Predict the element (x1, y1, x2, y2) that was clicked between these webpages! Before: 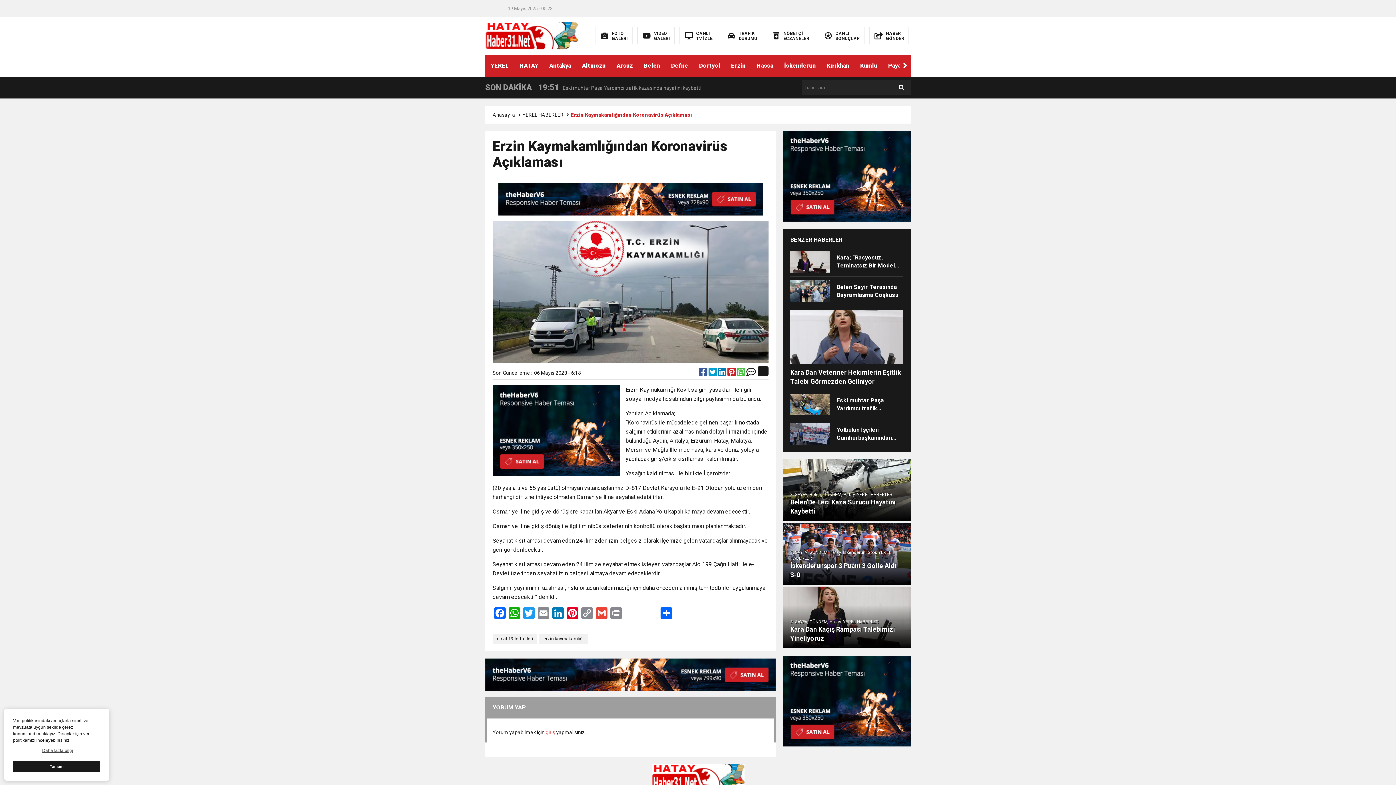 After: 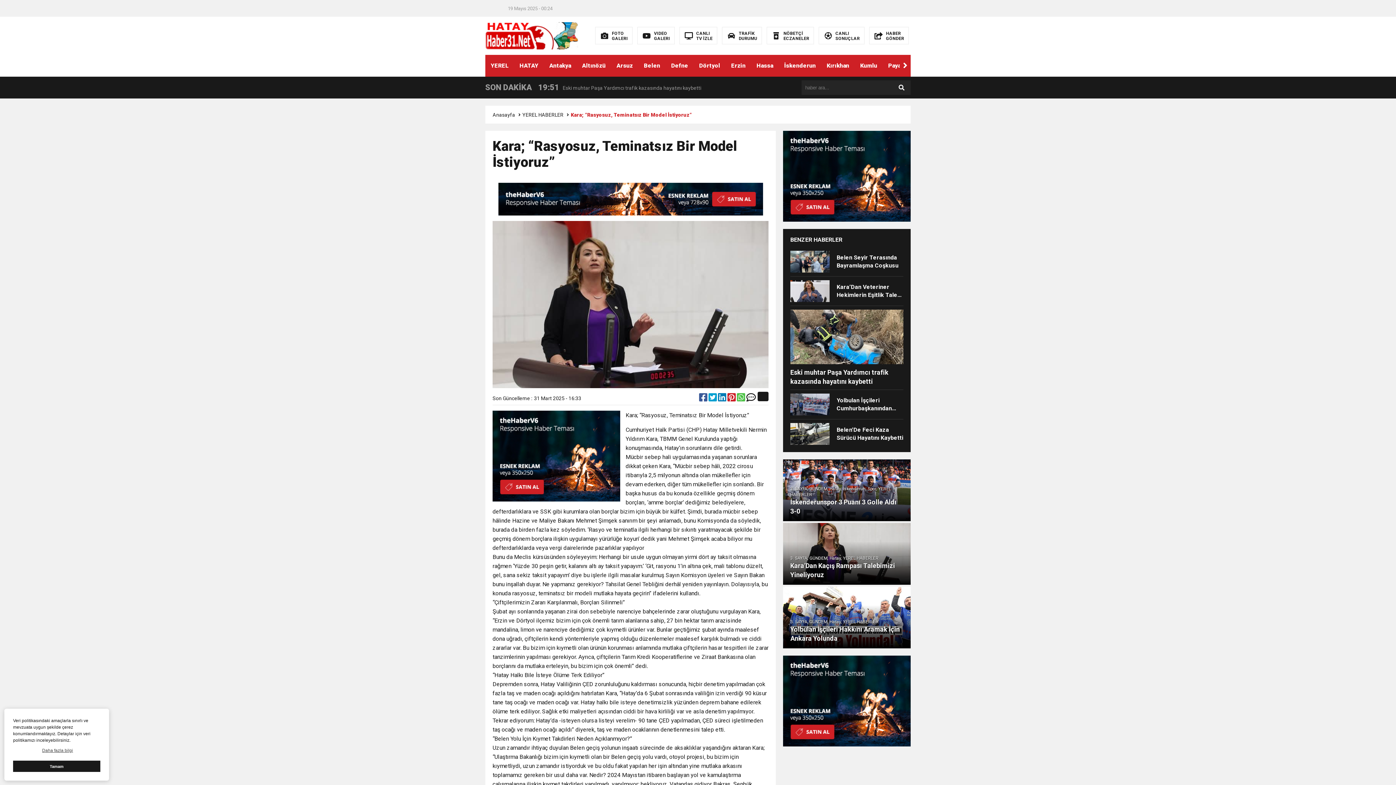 Action: label: Kara; “Rasyosuz, Teminatsız Bir Model İstiyoruz” bbox: (790, 250, 903, 272)